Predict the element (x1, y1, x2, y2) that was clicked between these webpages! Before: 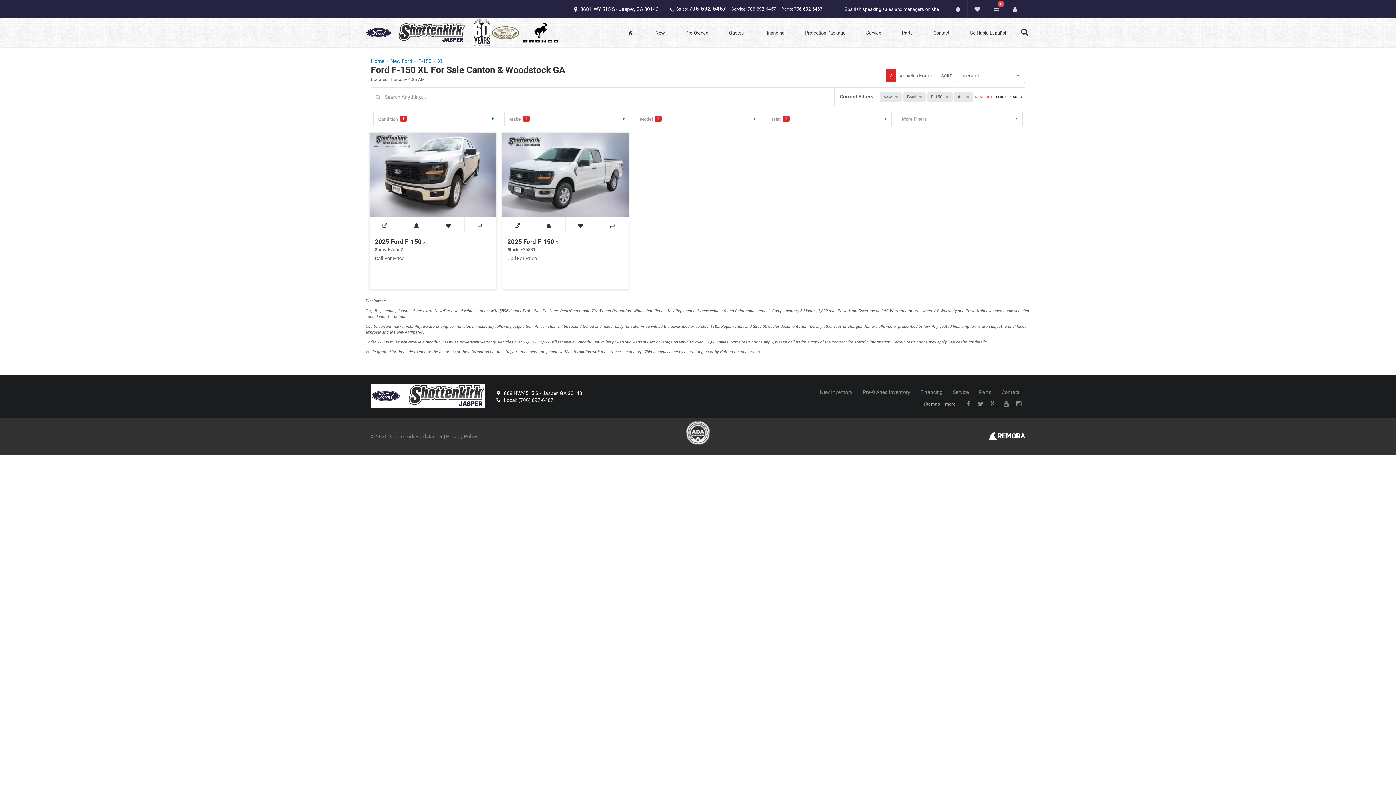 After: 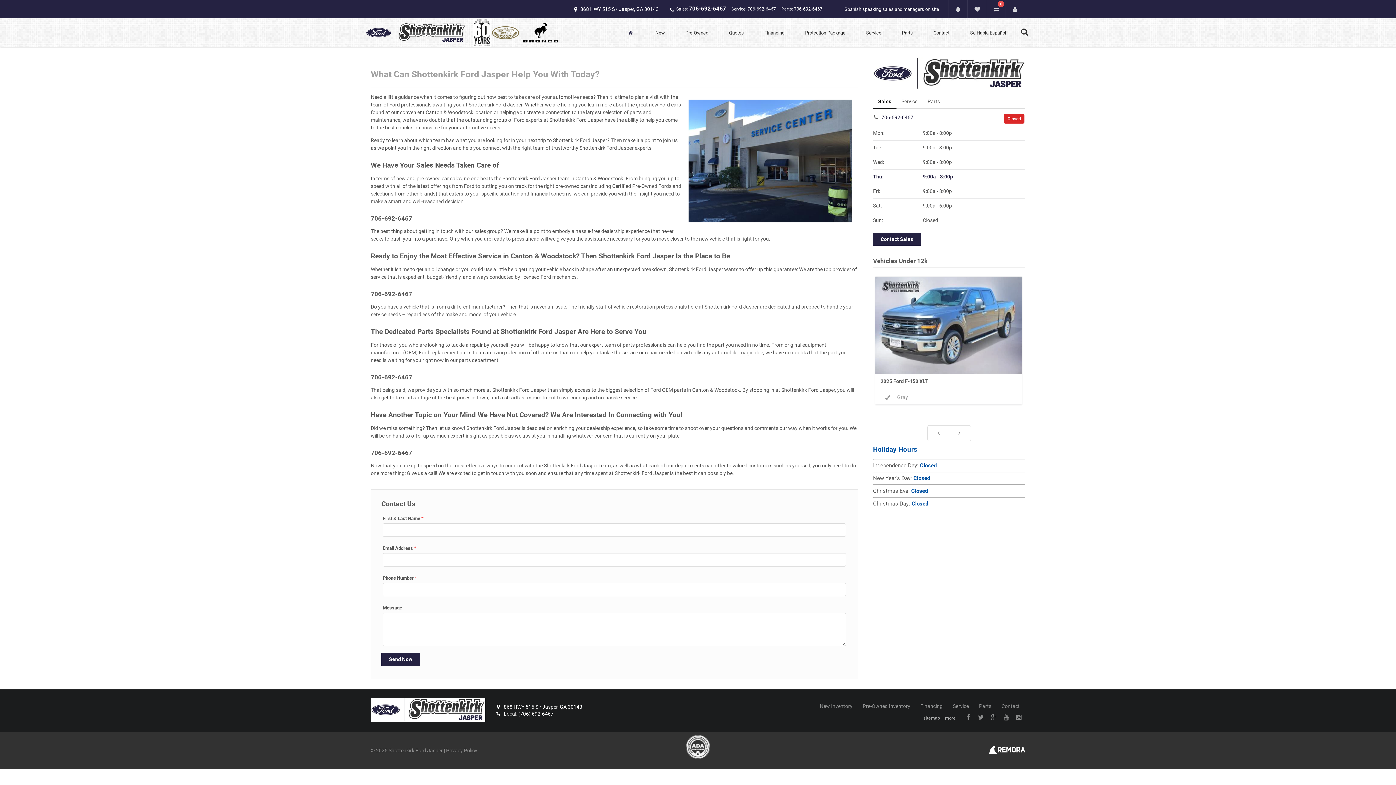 Action: label: Contact bbox: (923, 18, 960, 47)